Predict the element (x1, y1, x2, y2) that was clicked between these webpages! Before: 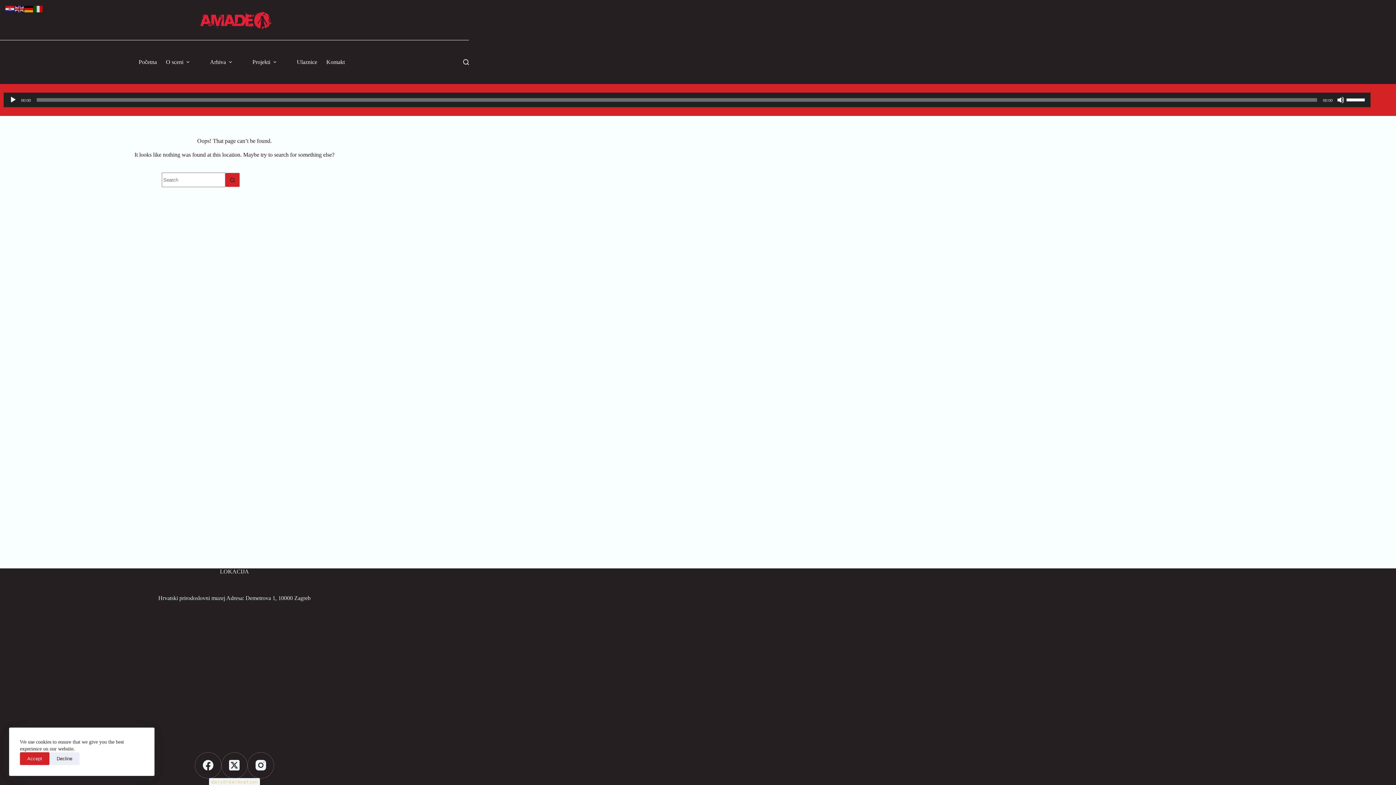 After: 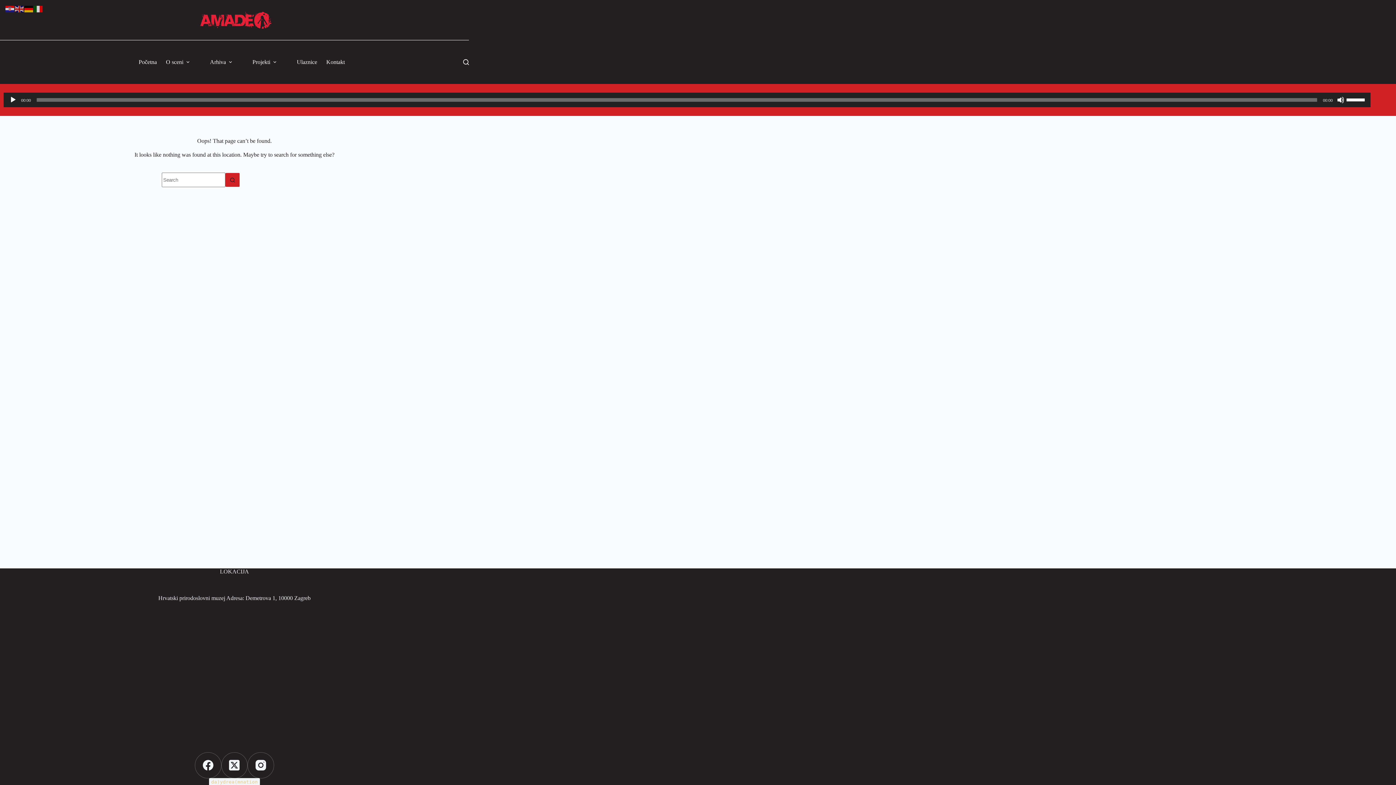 Action: bbox: (20, 752, 49, 765) label: Accept